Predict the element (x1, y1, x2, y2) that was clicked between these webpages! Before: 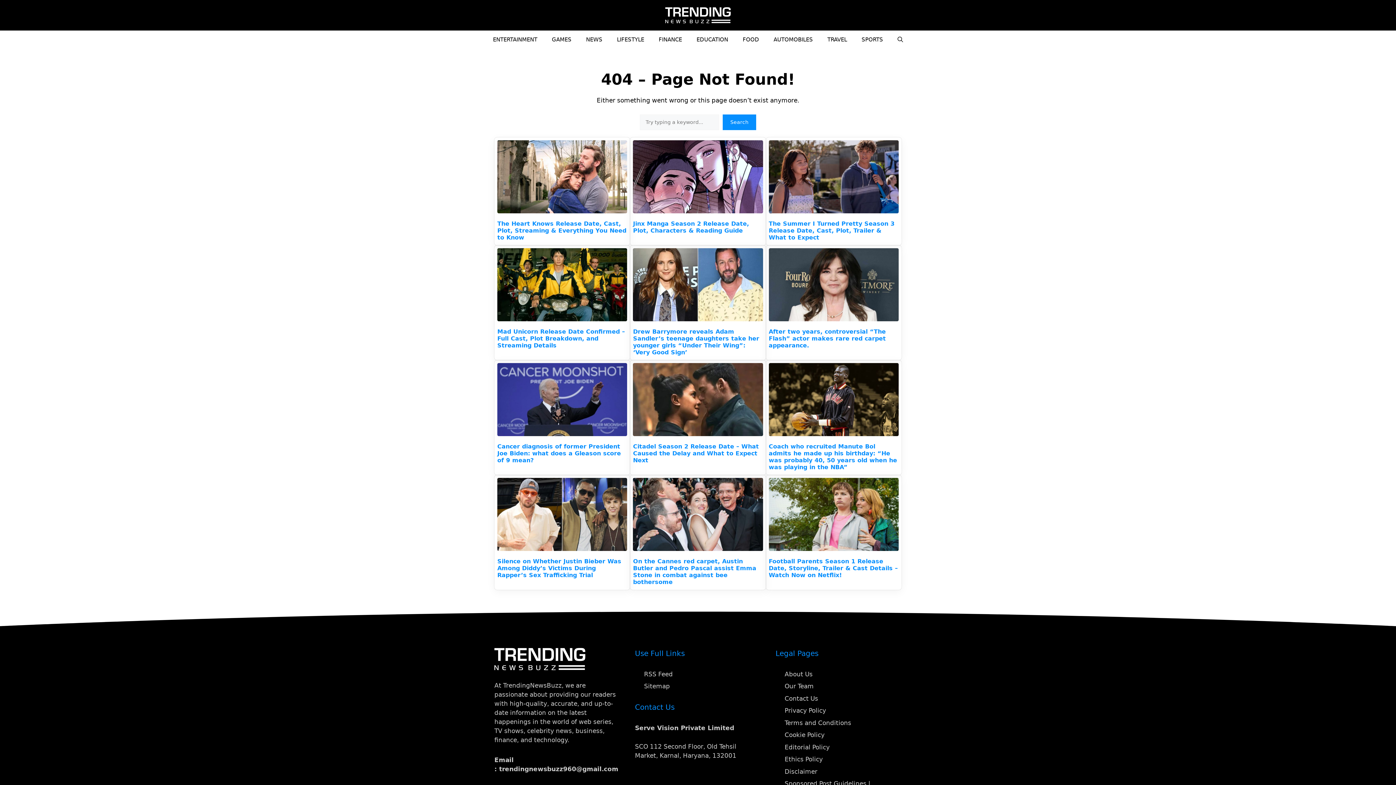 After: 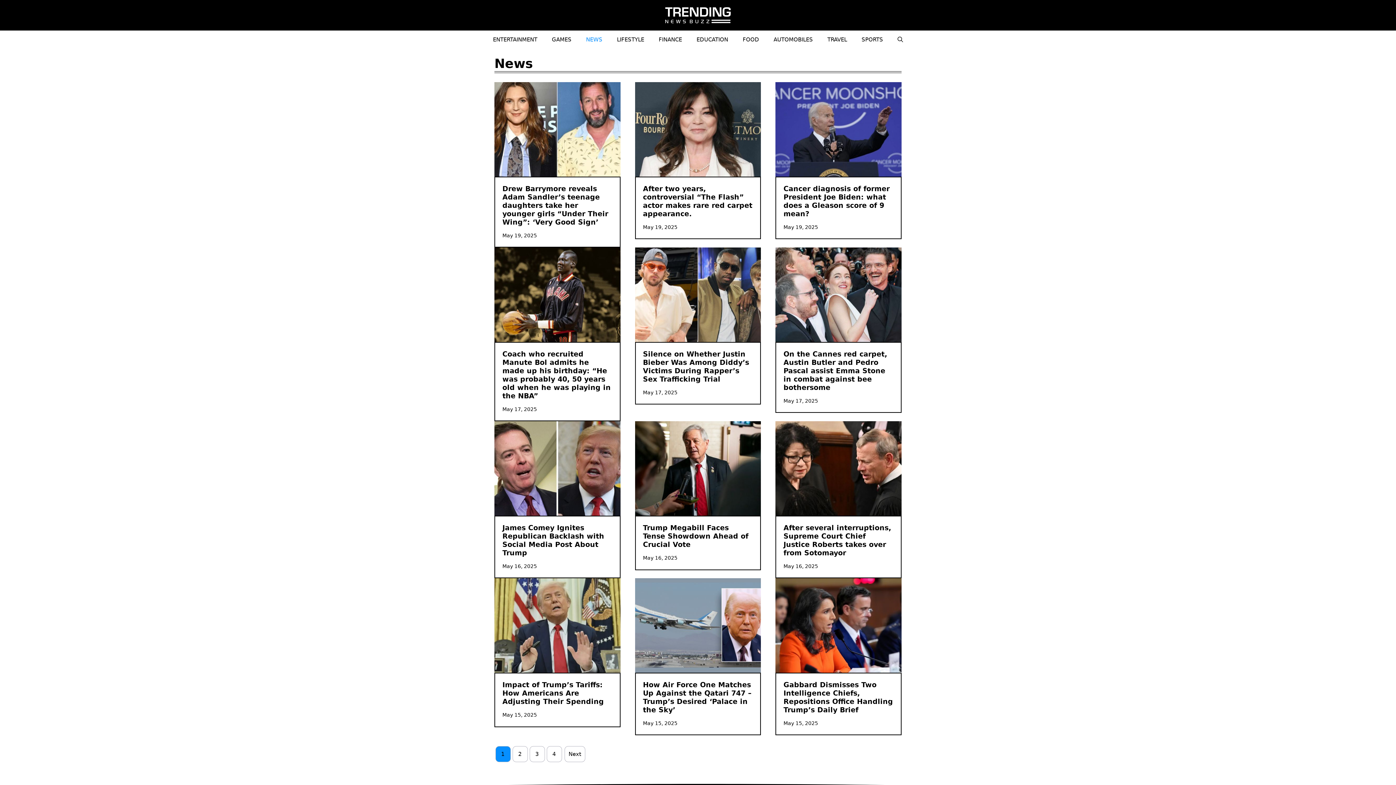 Action: label: NEWS bbox: (578, 30, 609, 48)